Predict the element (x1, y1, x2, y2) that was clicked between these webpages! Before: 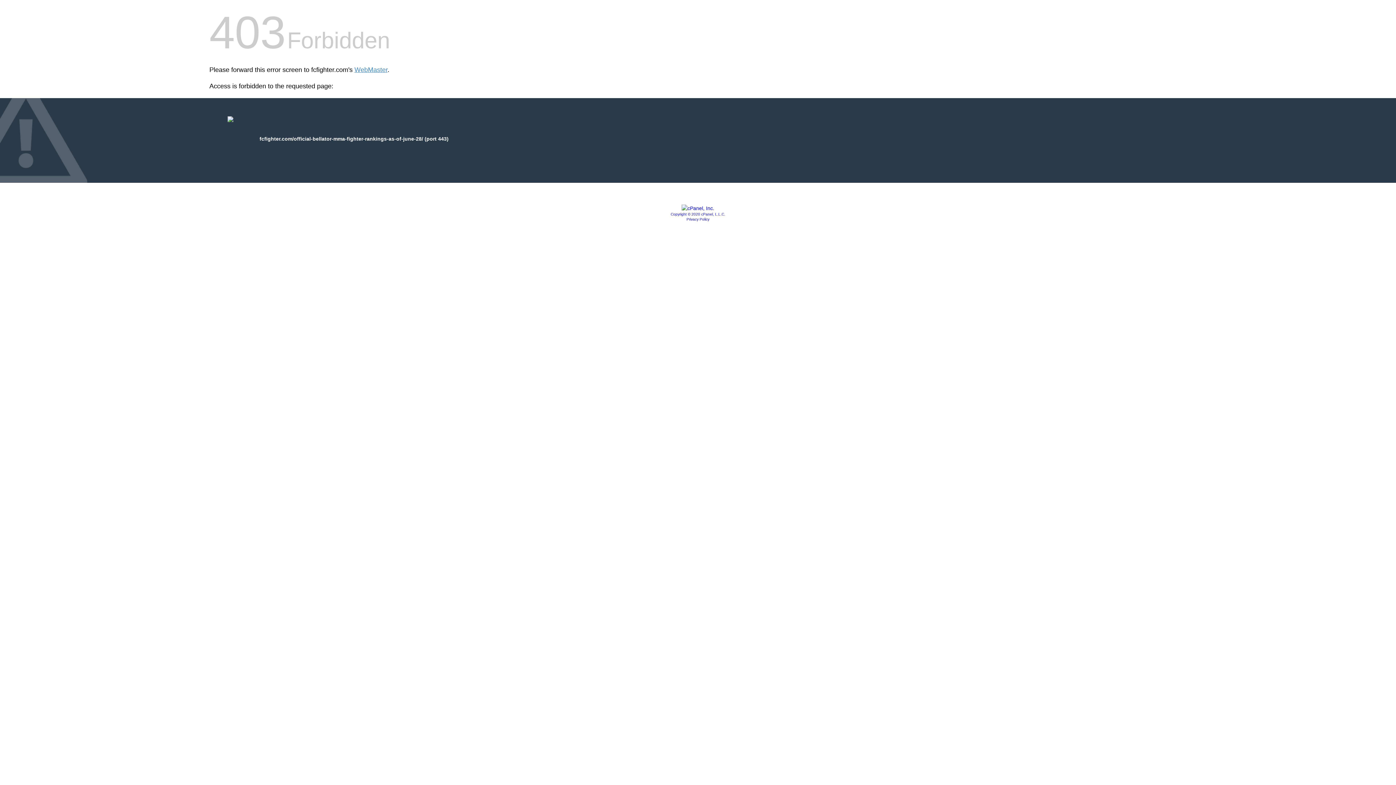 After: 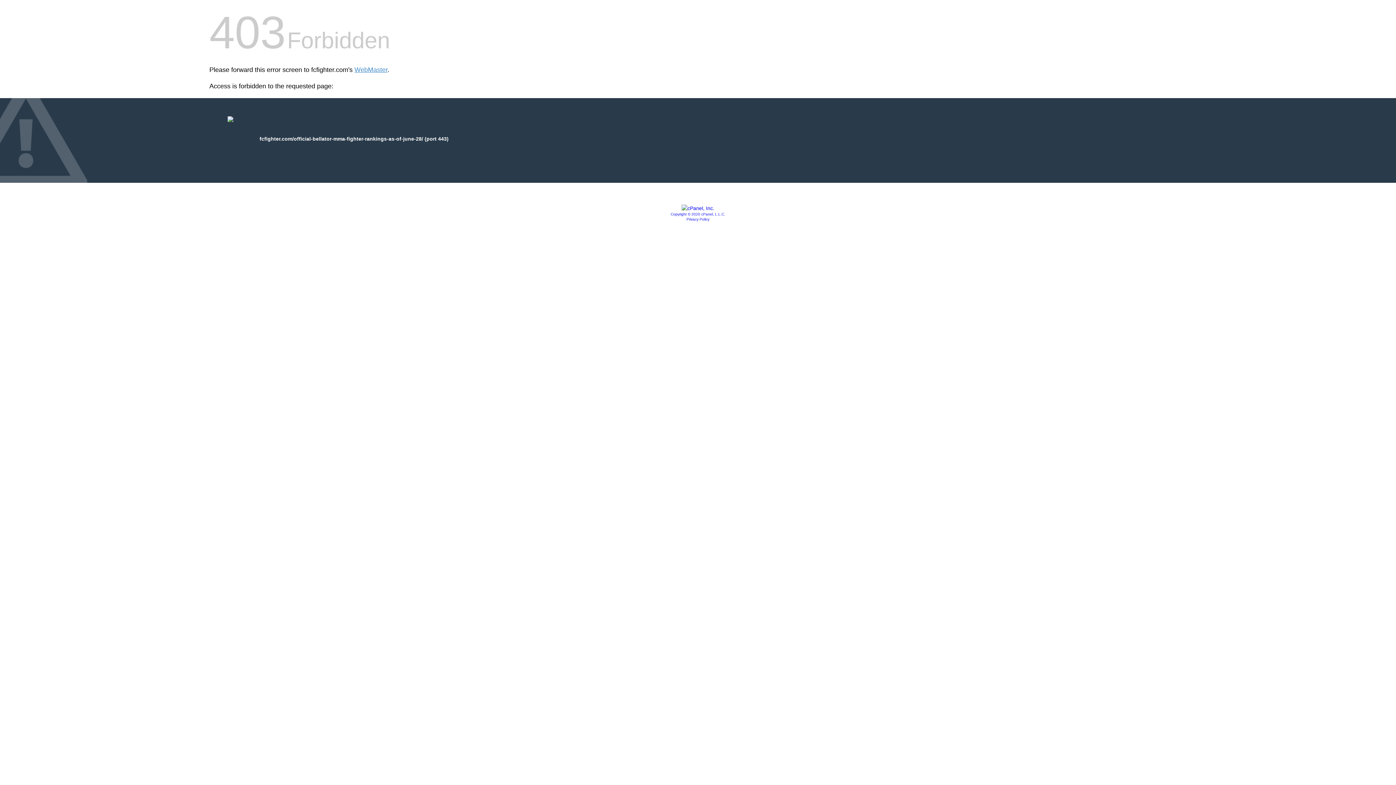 Action: bbox: (670, 212, 725, 216) label: Copyright © 2020 cPanel, L.L.C.